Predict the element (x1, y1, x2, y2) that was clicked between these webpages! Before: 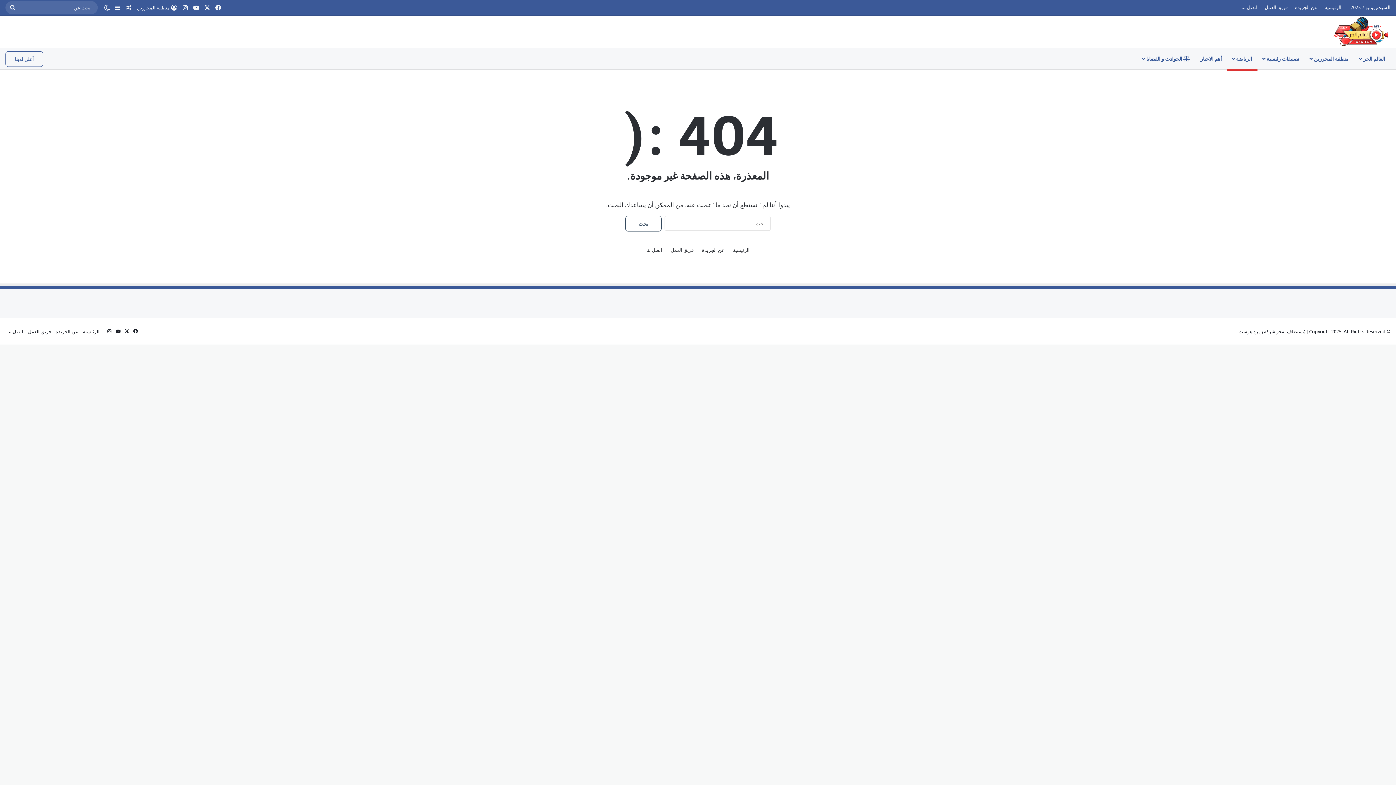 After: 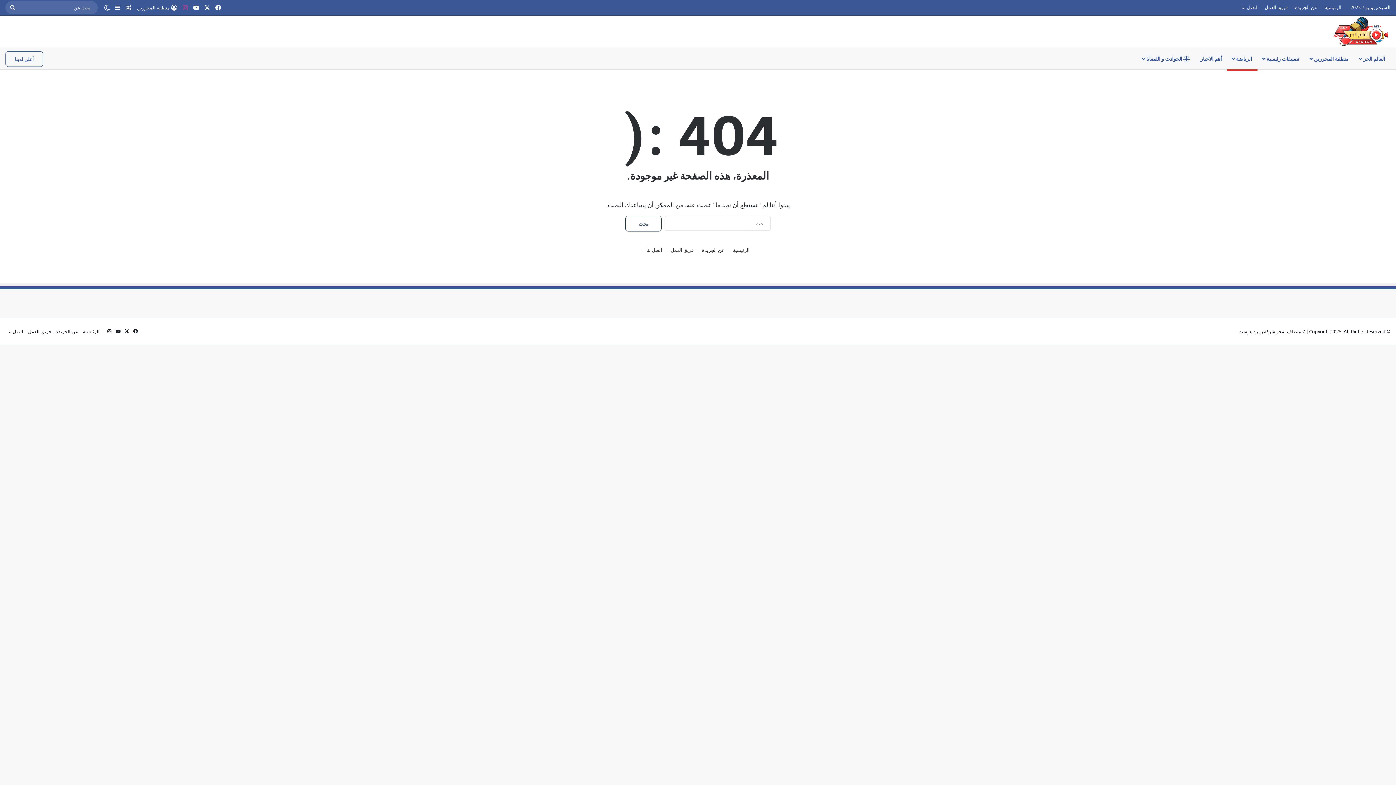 Action: bbox: (180, 0, 190, 14) label: انستقرام